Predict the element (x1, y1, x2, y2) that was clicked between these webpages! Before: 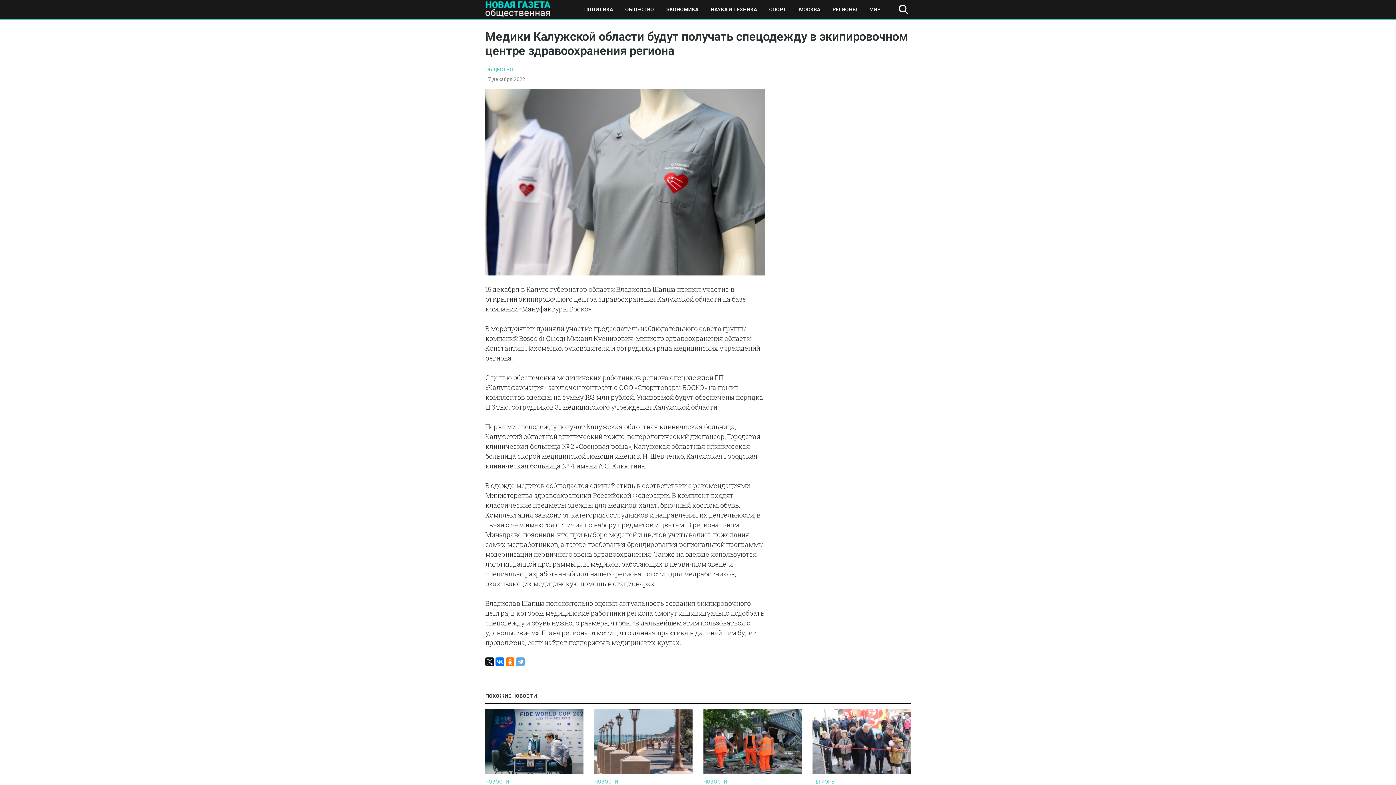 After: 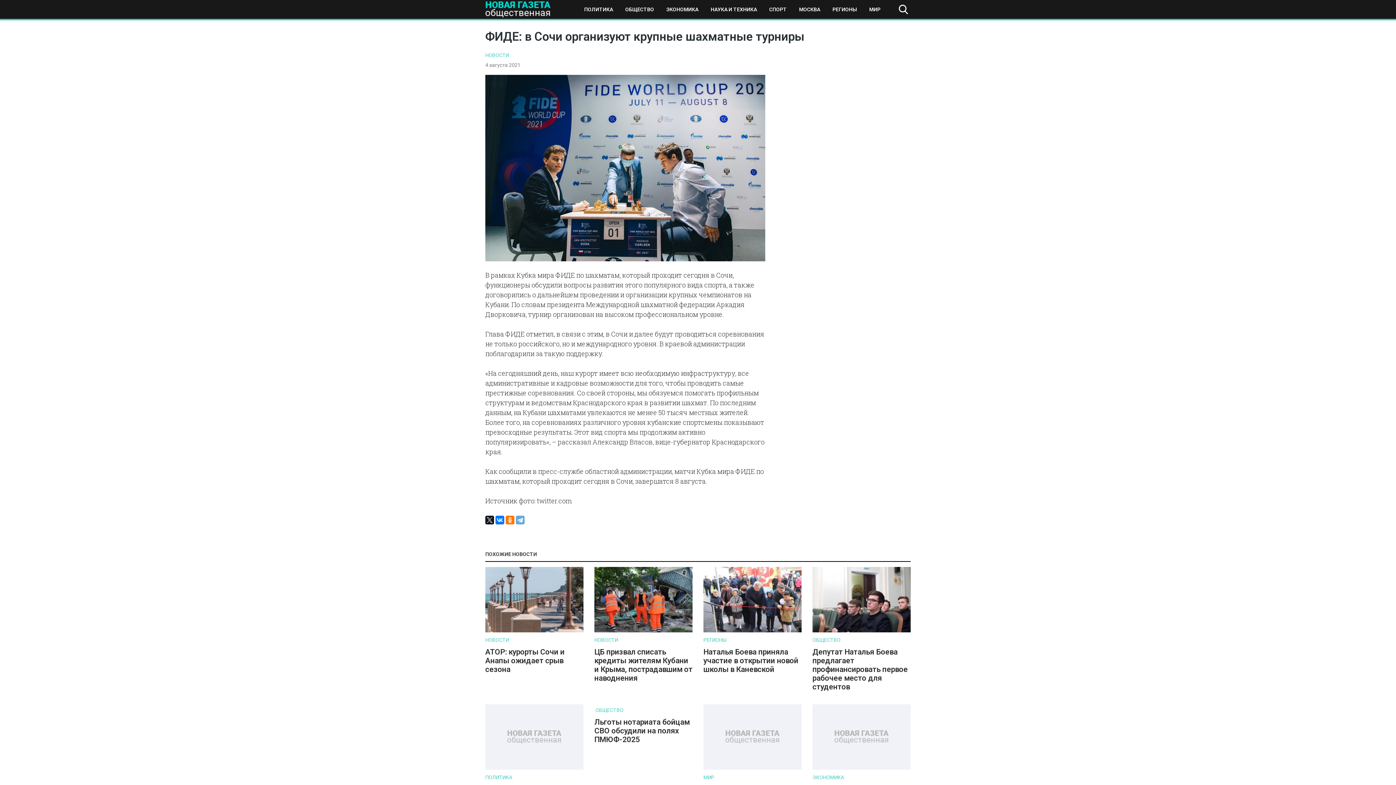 Action: label:   bbox: (485, 770, 583, 775)